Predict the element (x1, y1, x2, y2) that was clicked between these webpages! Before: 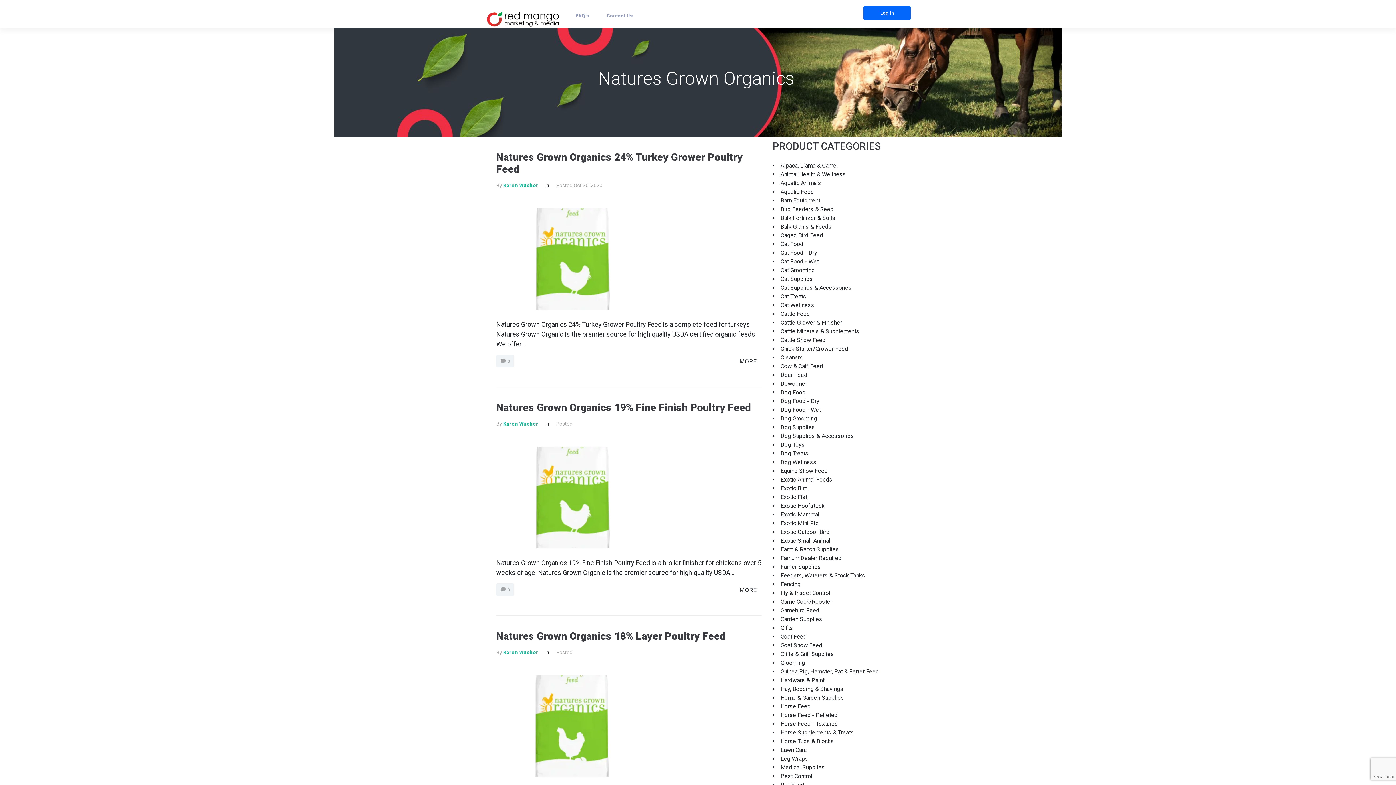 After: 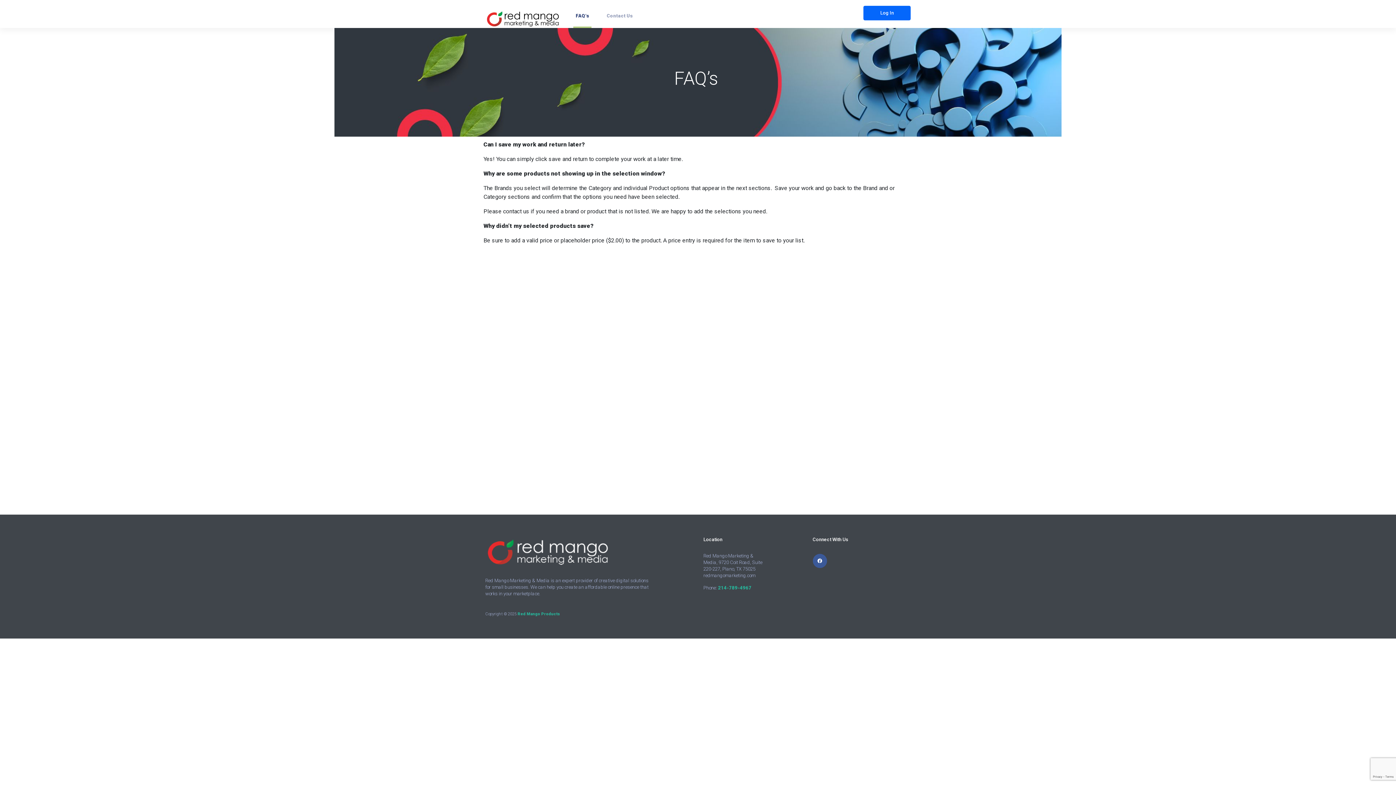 Action: bbox: (573, 12, 591, 27) label: FAQ’s